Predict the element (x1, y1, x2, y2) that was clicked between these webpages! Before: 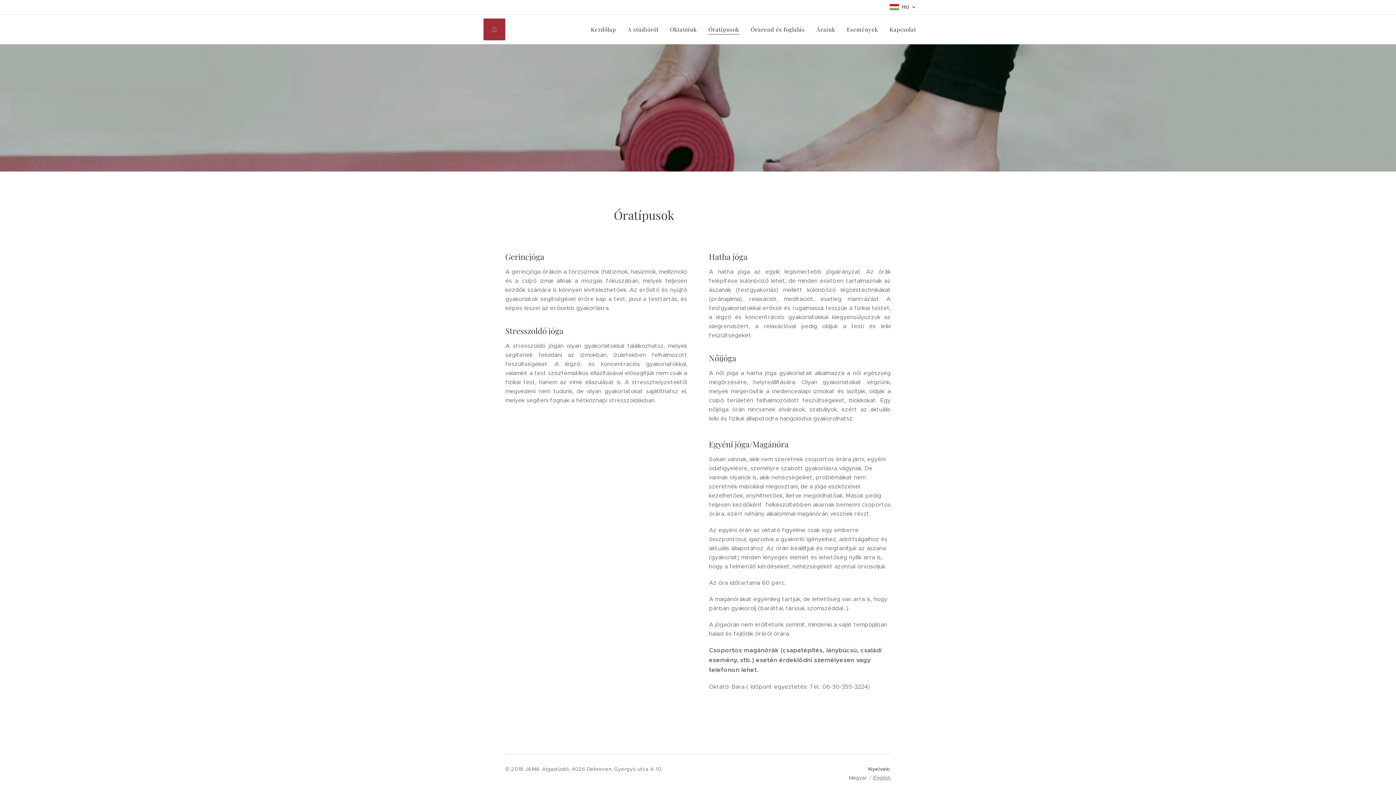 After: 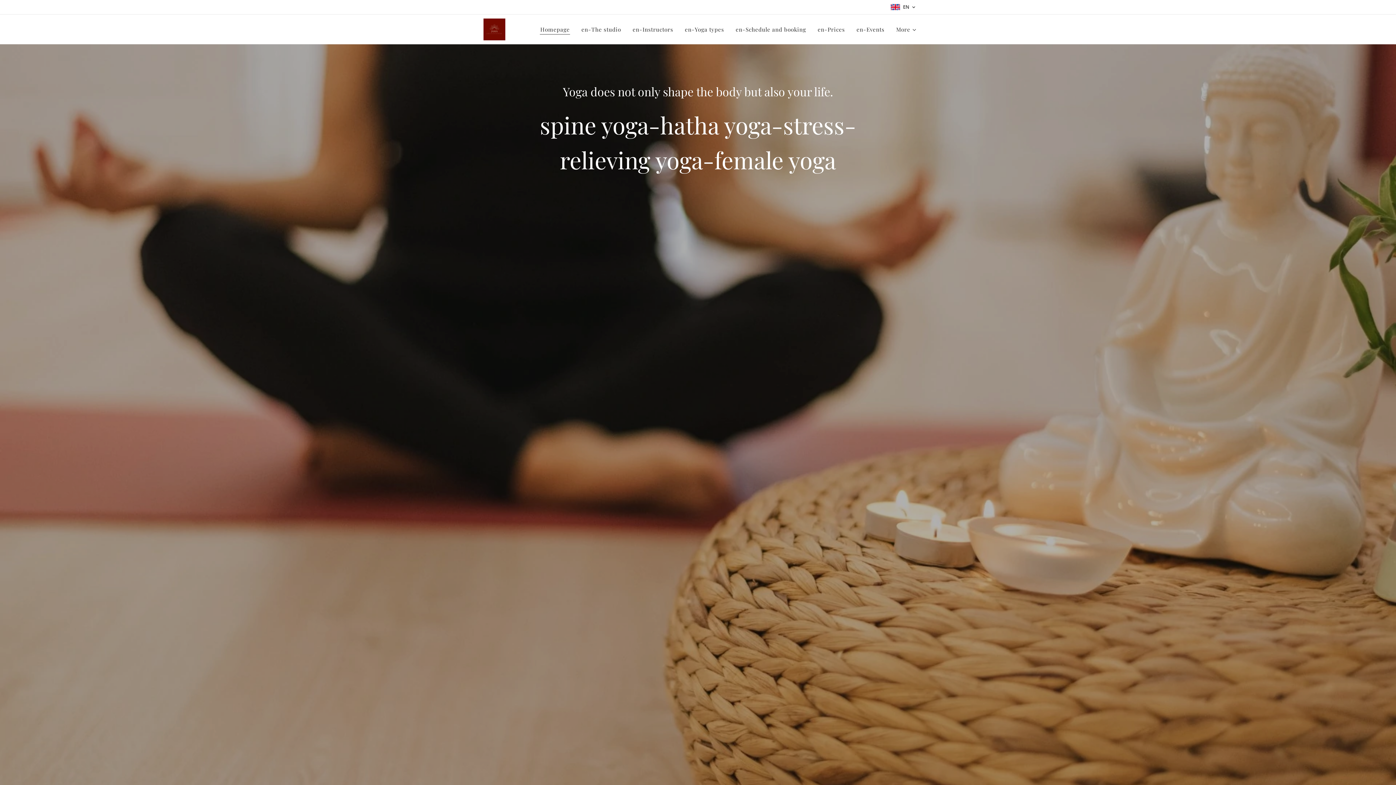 Action: label: English bbox: (873, 774, 890, 781)